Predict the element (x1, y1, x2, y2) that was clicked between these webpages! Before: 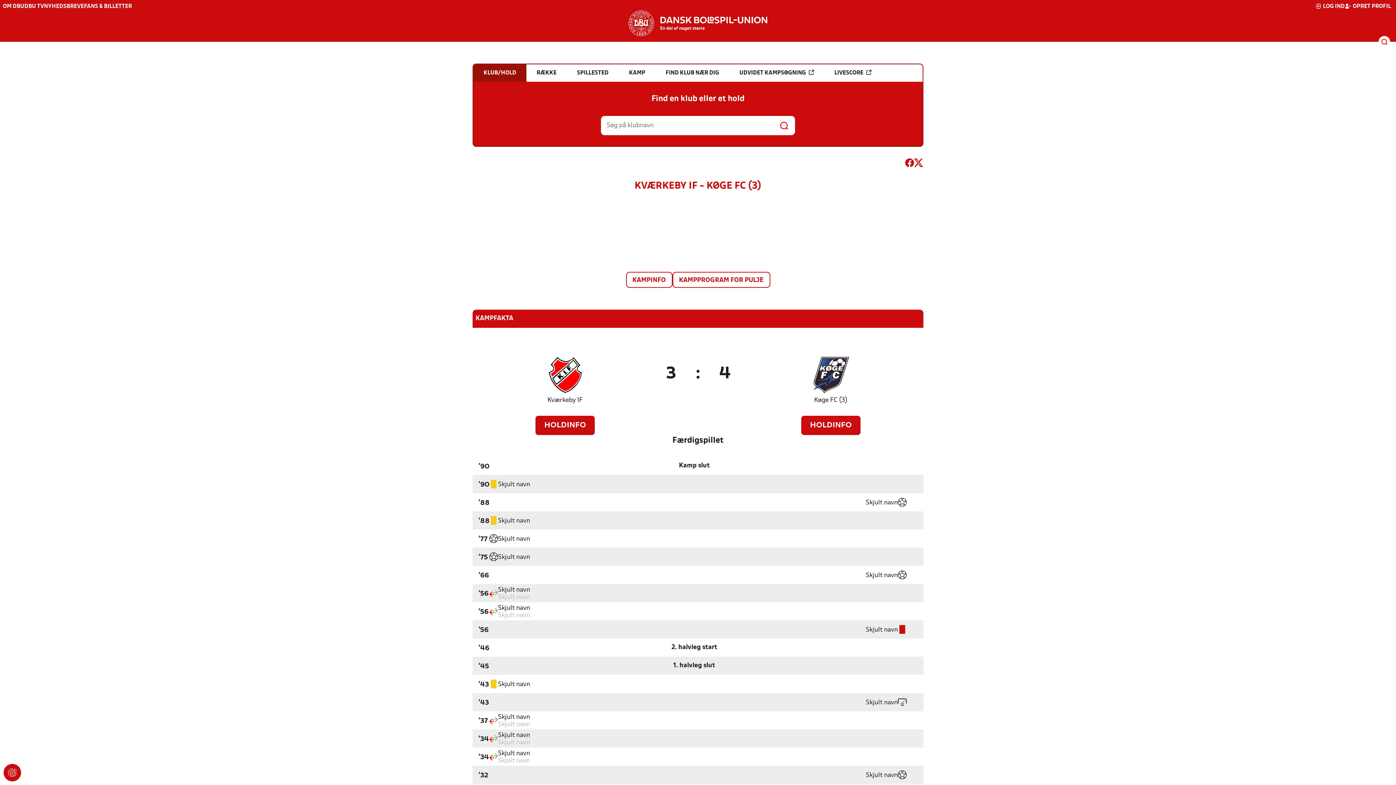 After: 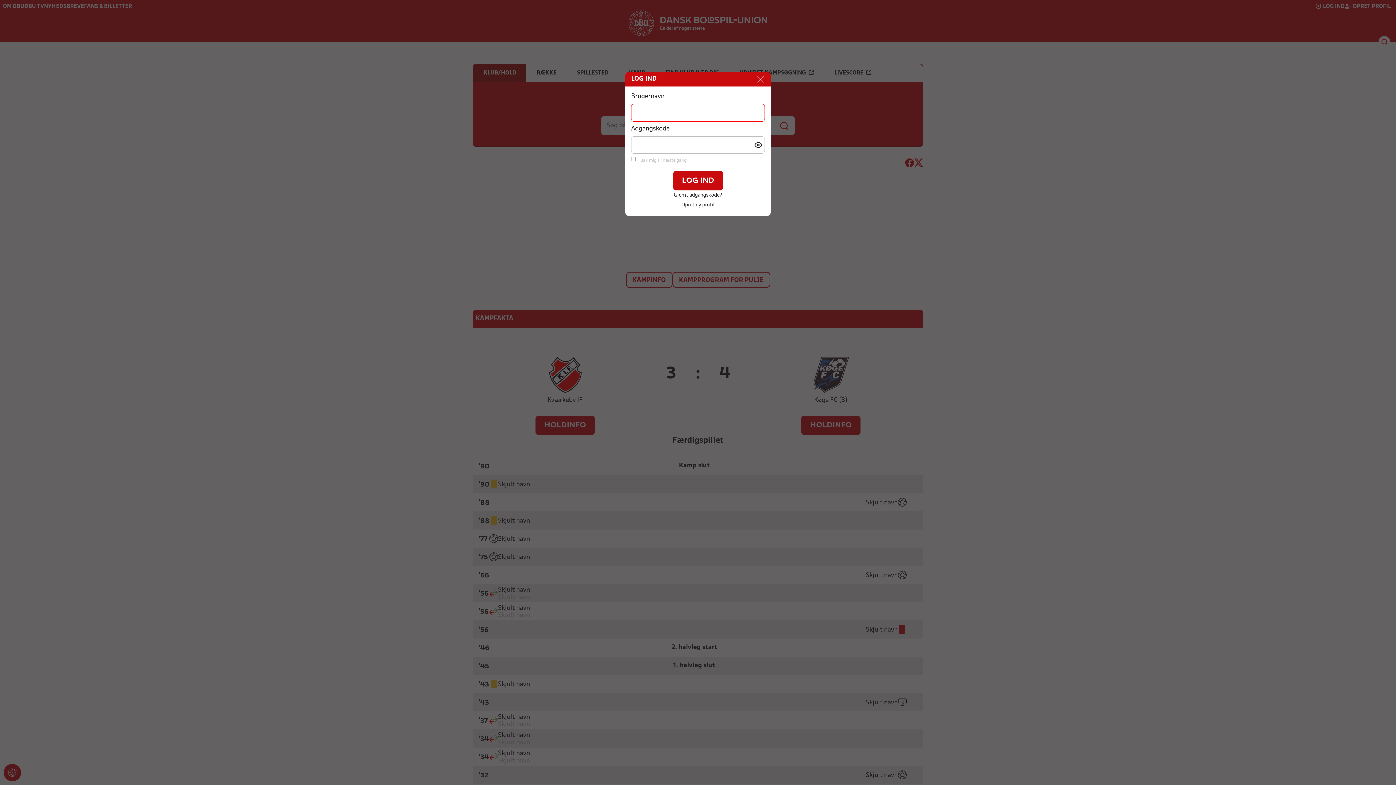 Action: label: LOG IND bbox: (1315, 2, 1345, 10)